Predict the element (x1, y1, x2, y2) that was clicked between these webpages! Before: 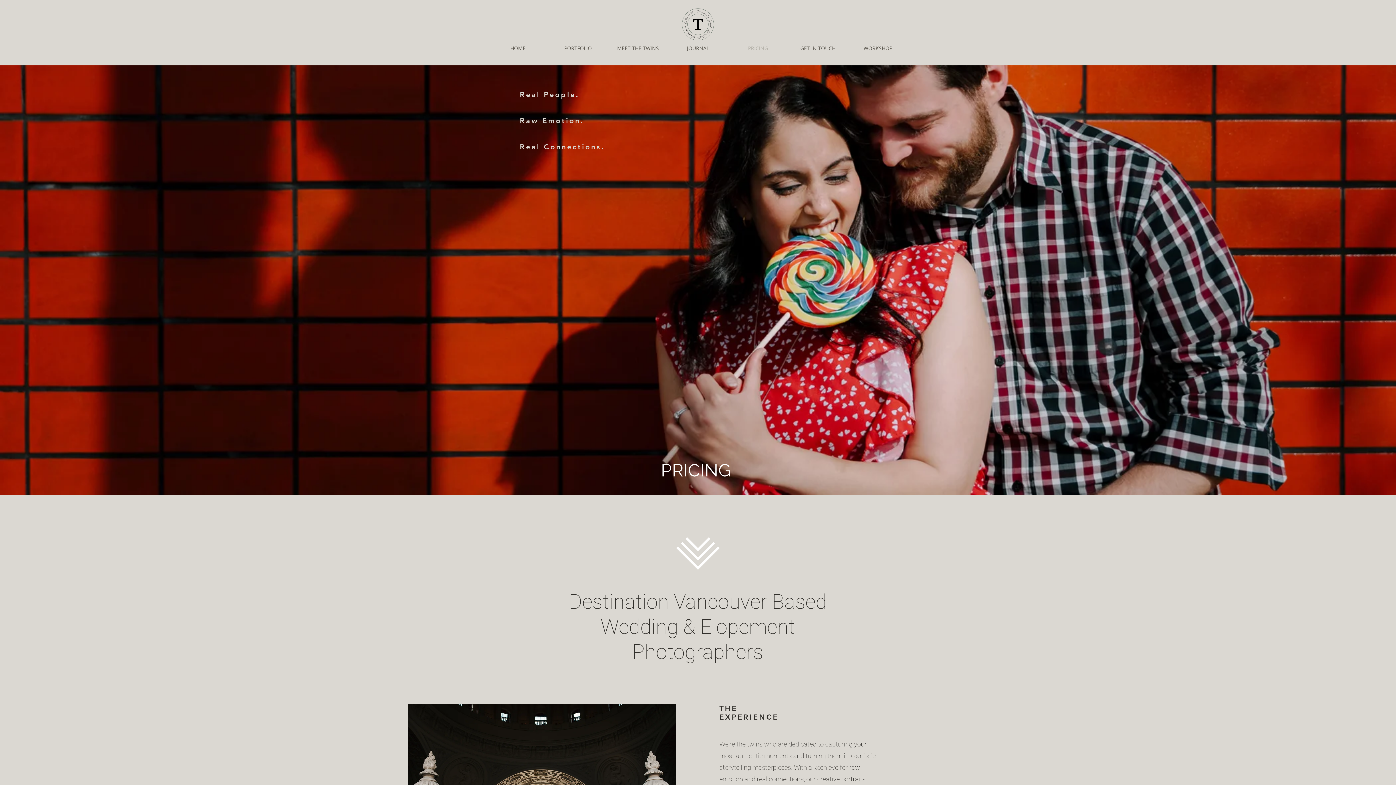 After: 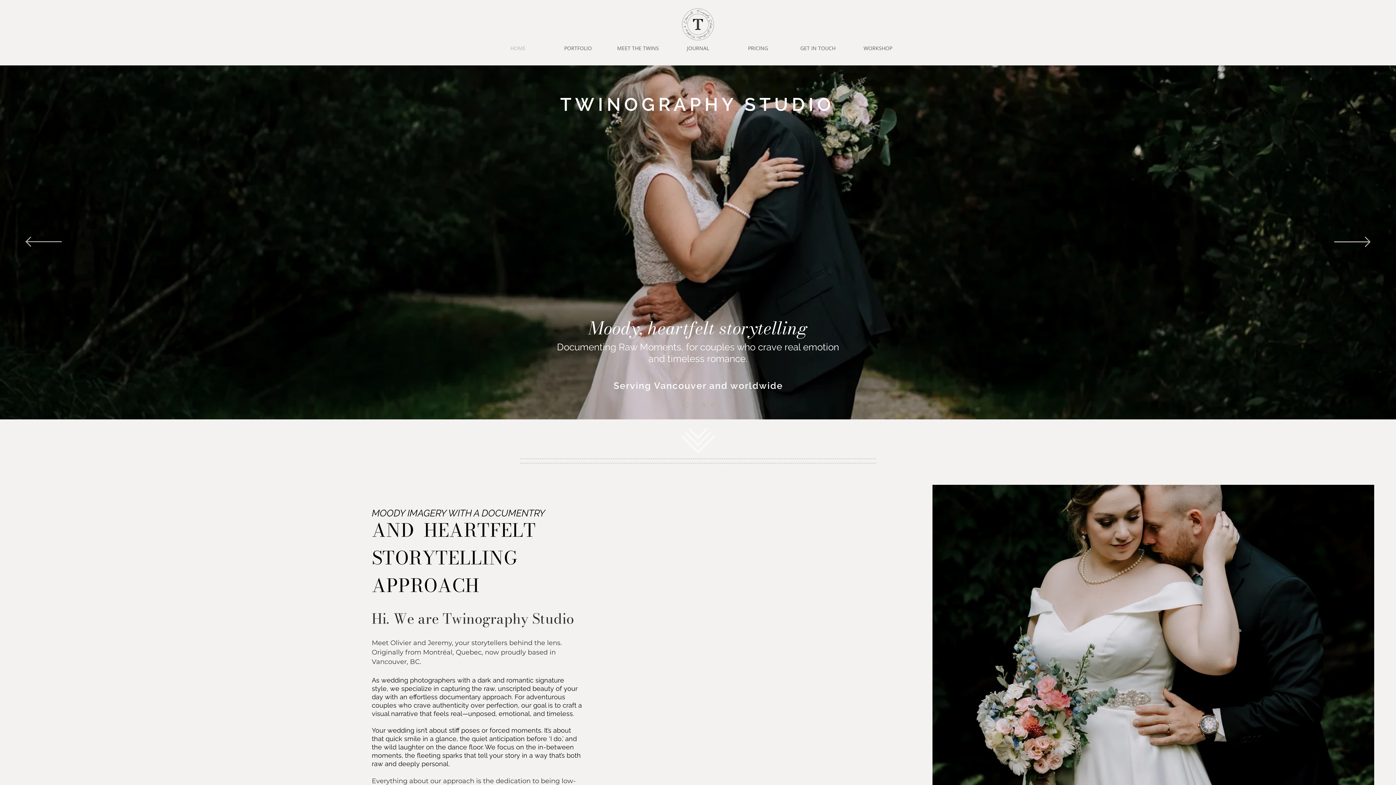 Action: label: HOME bbox: (488, 40, 548, 56)